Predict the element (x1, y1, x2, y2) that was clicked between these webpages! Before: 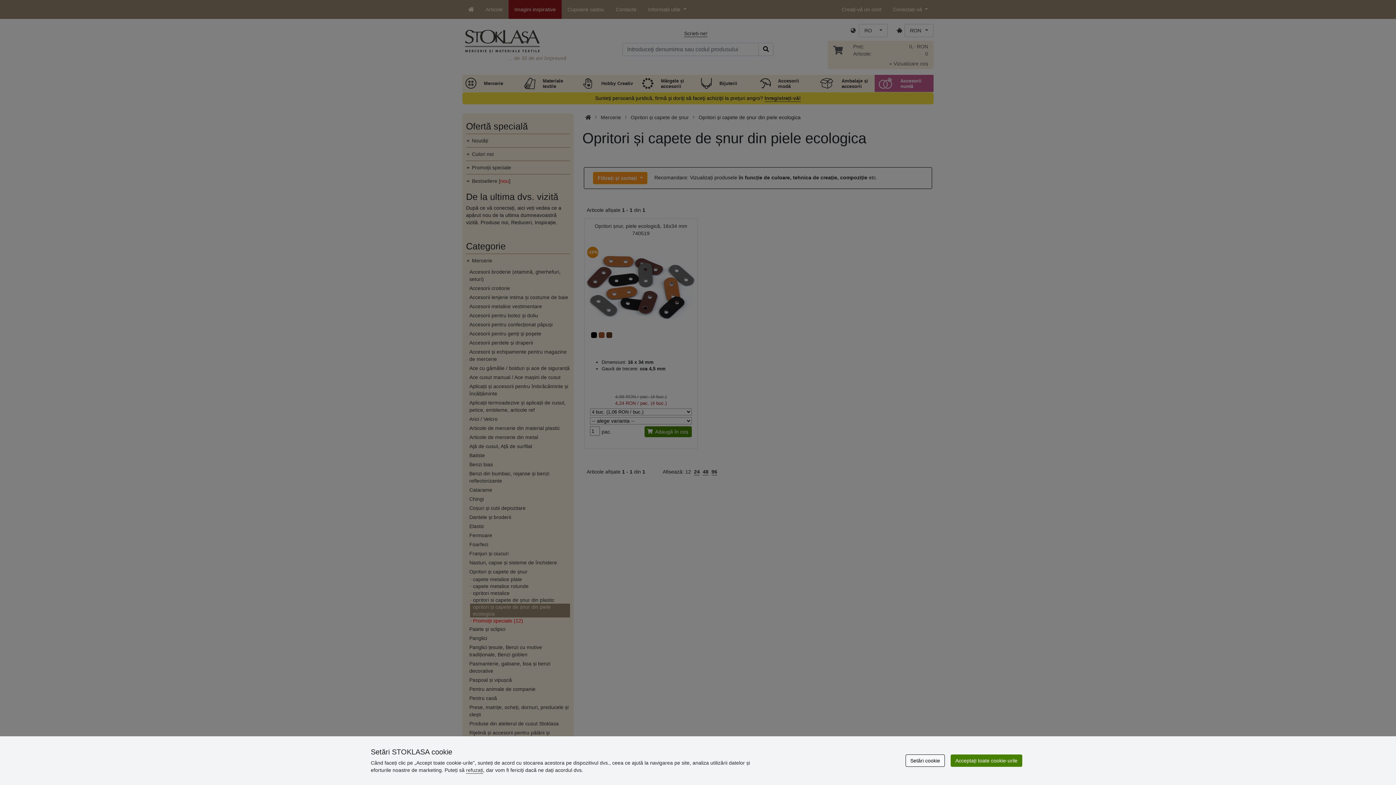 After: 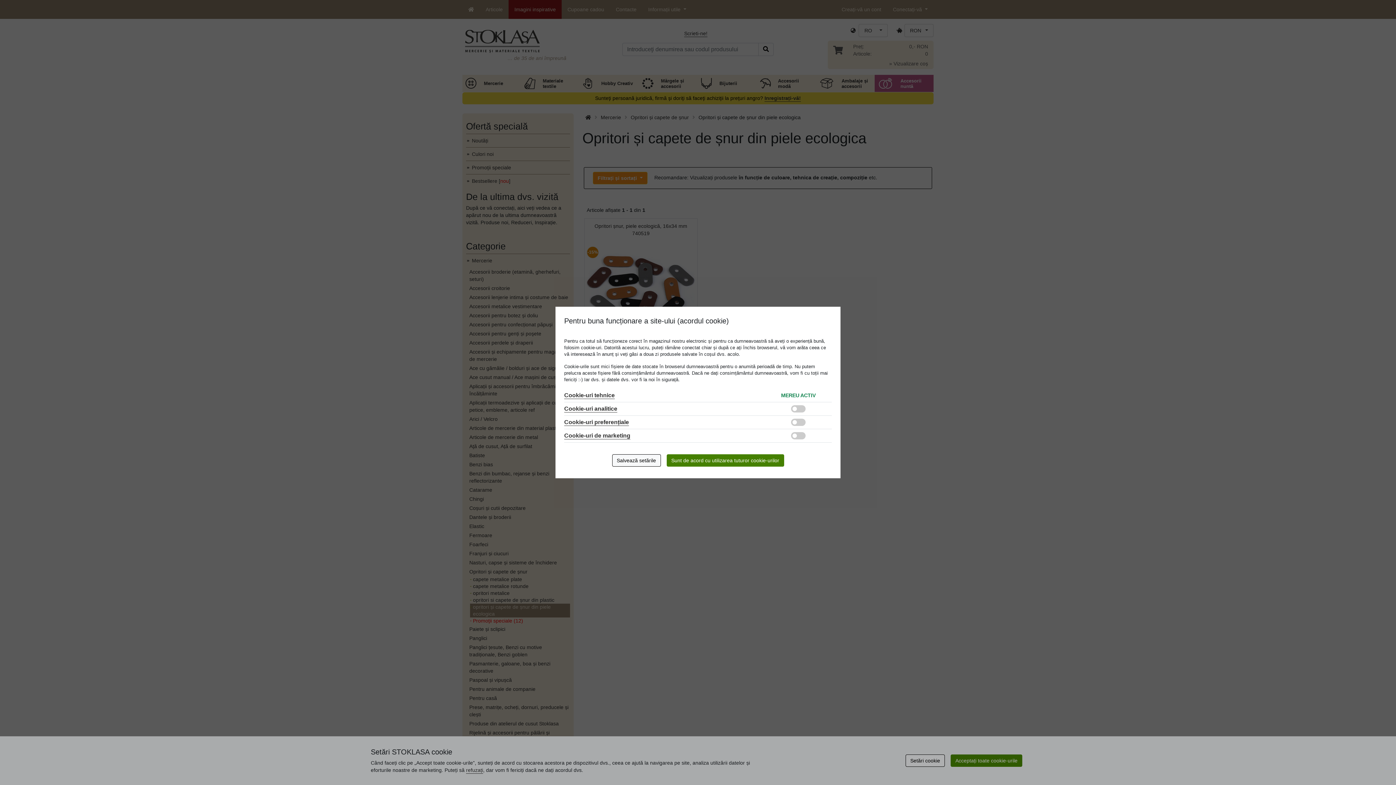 Action: label: Setări cookie bbox: (905, 754, 945, 767)